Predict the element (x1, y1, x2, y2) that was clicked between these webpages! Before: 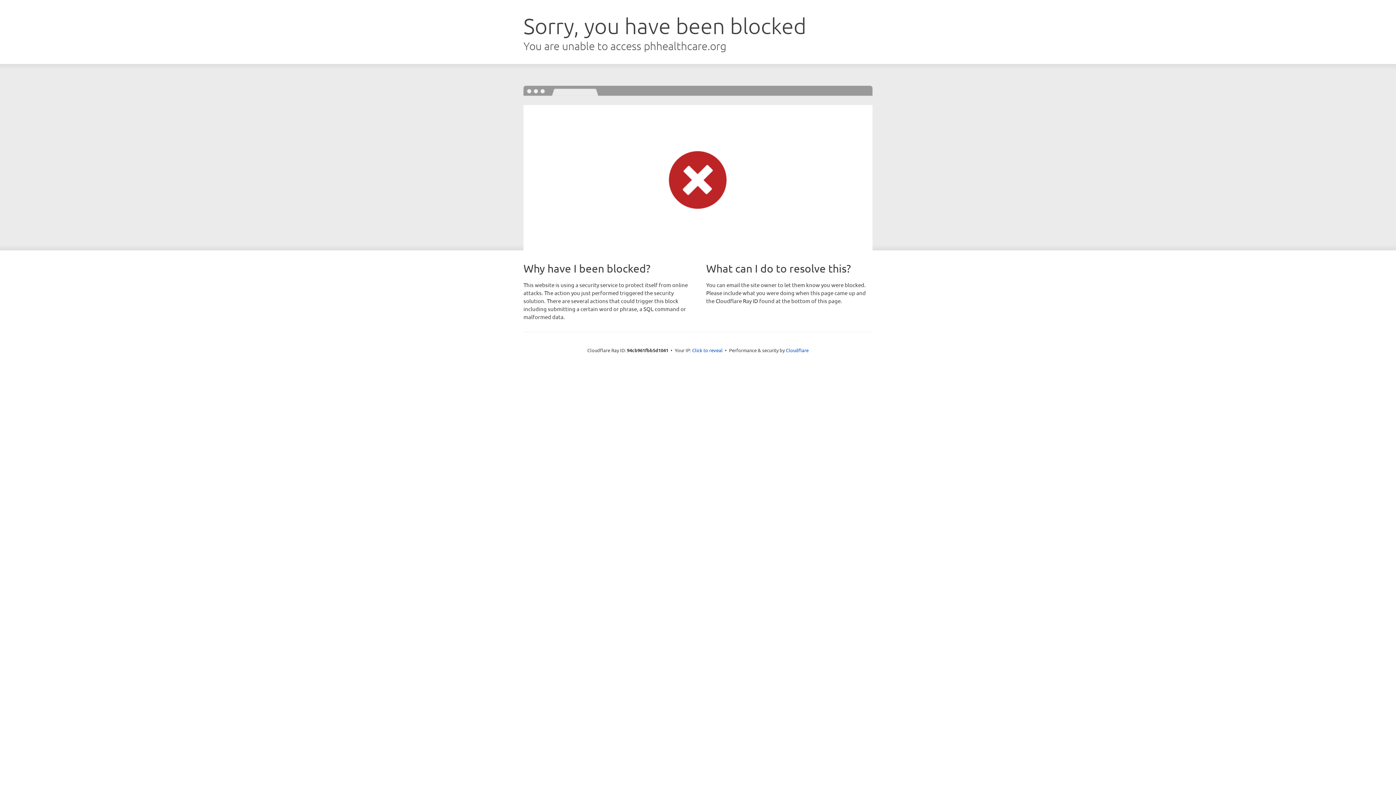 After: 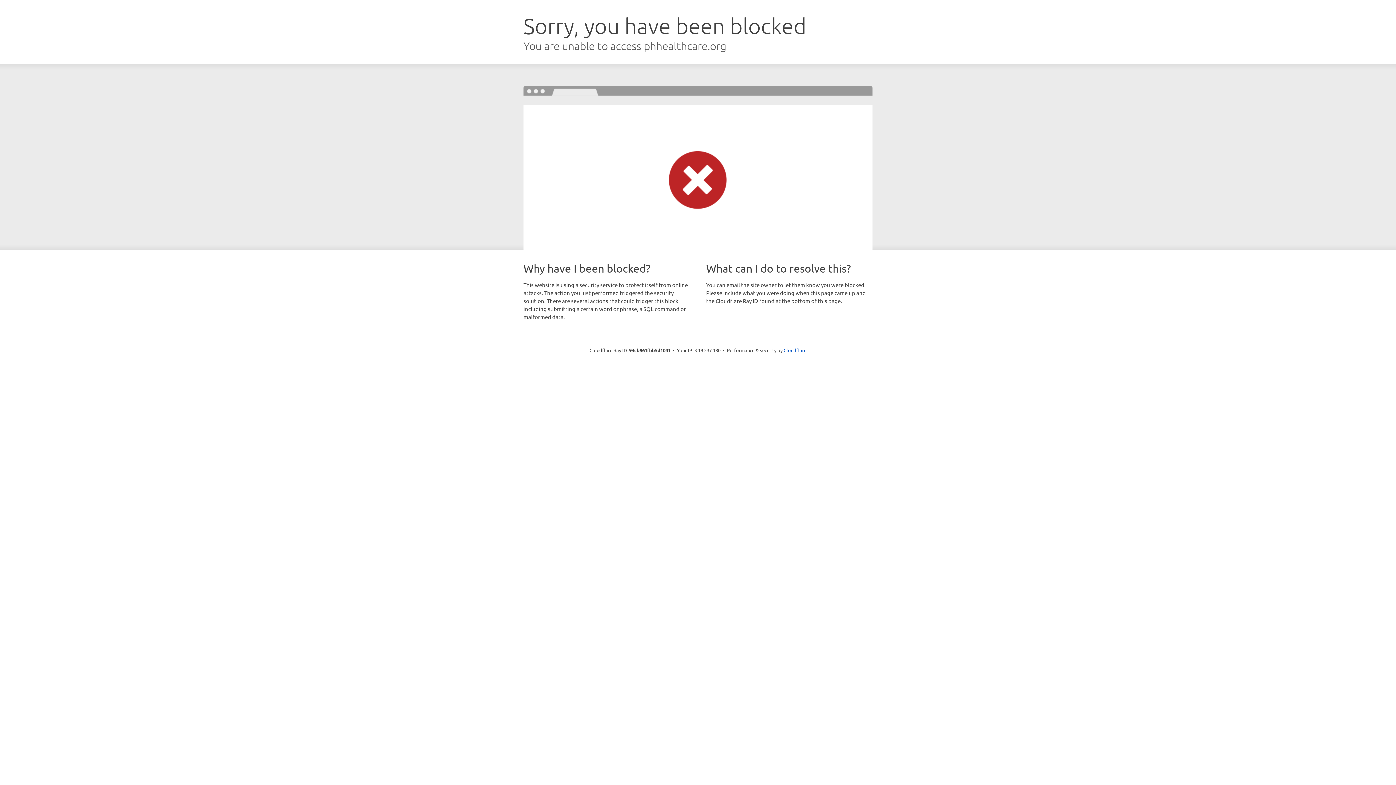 Action: bbox: (692, 346, 722, 353) label: Click to reveal